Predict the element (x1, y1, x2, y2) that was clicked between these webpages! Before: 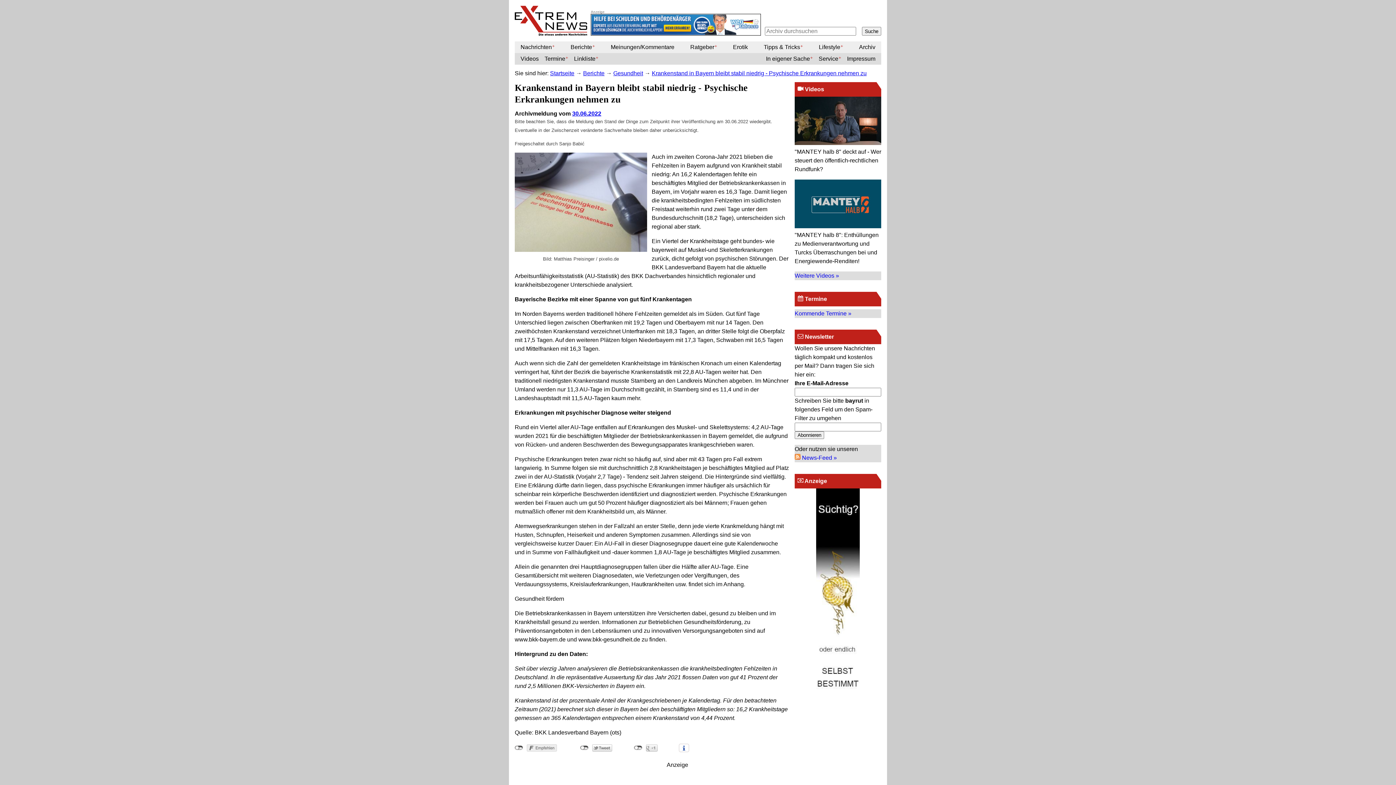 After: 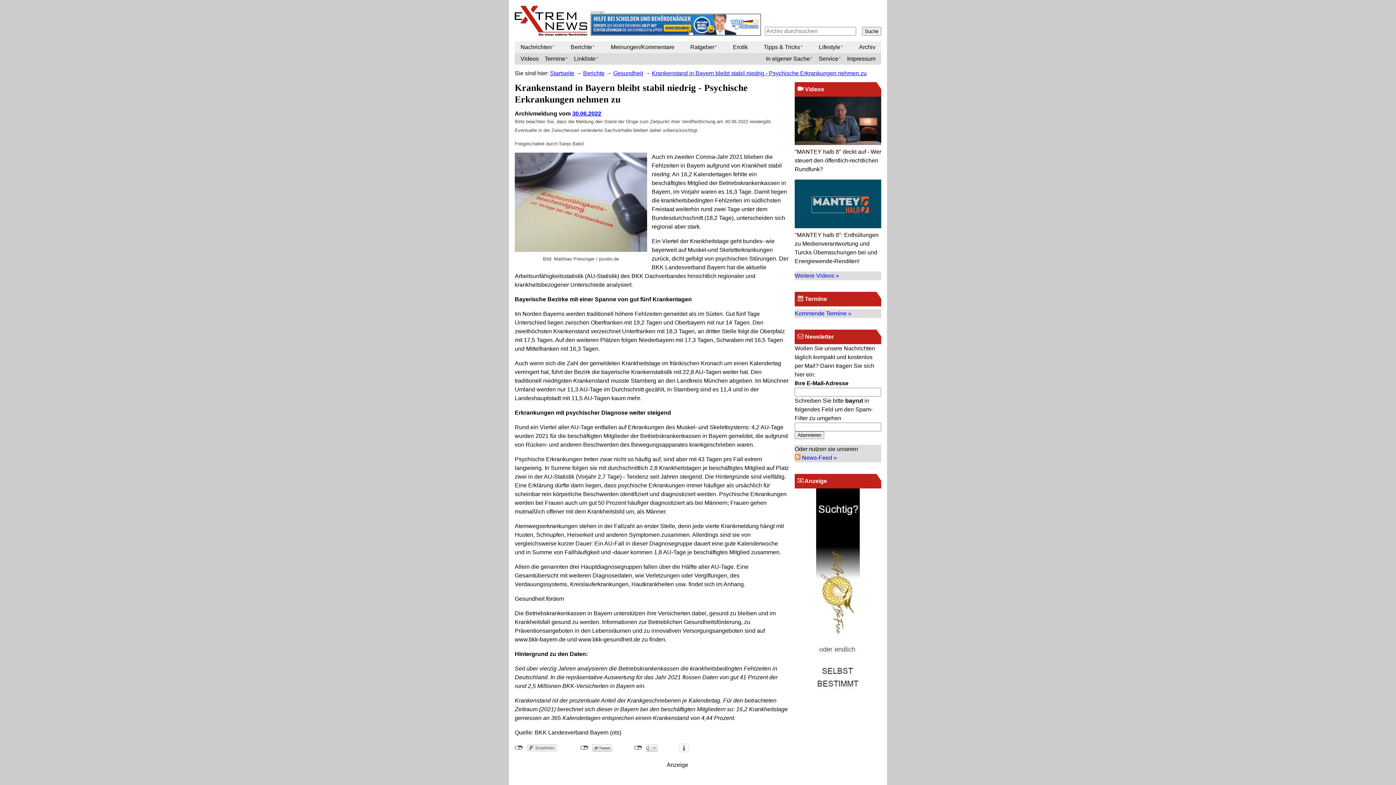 Action: bbox: (591, 30, 761, 36)